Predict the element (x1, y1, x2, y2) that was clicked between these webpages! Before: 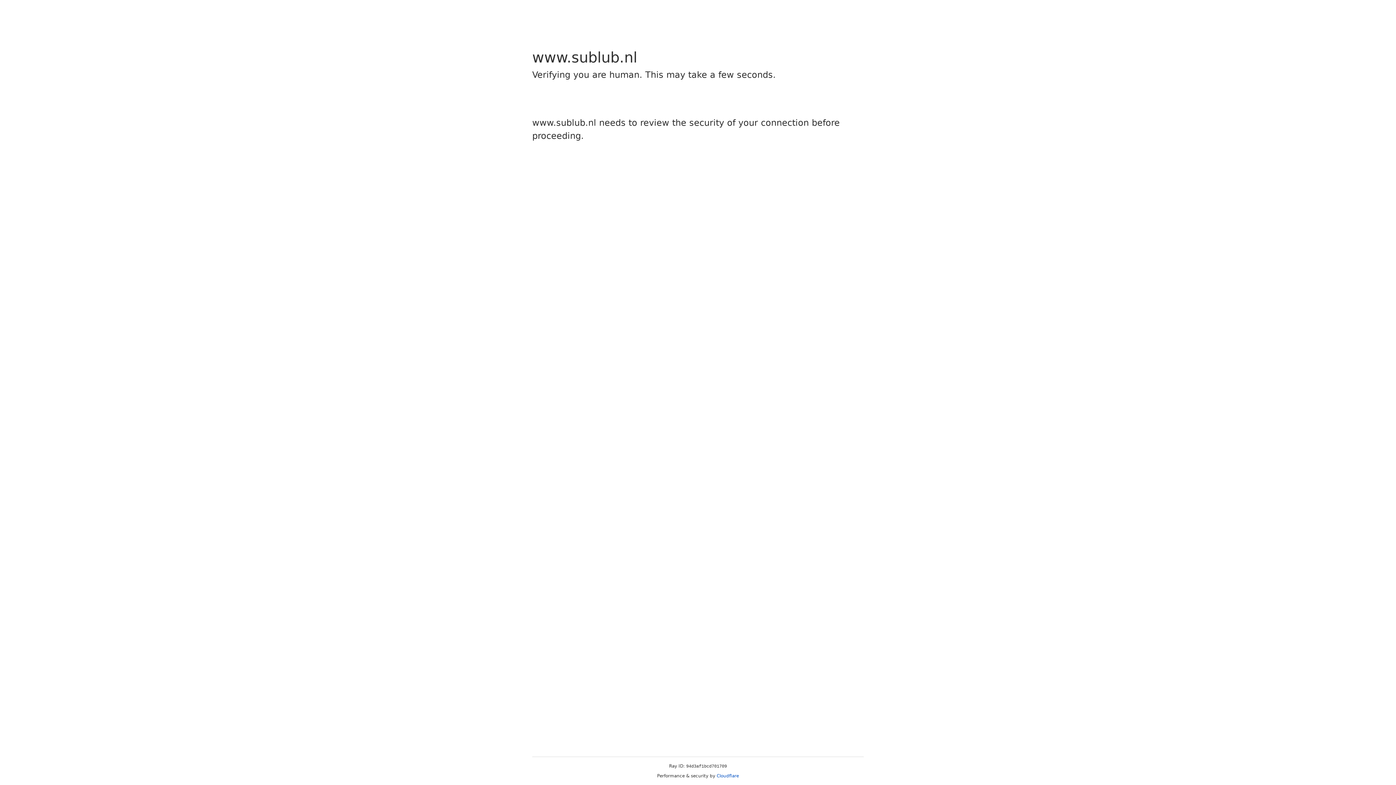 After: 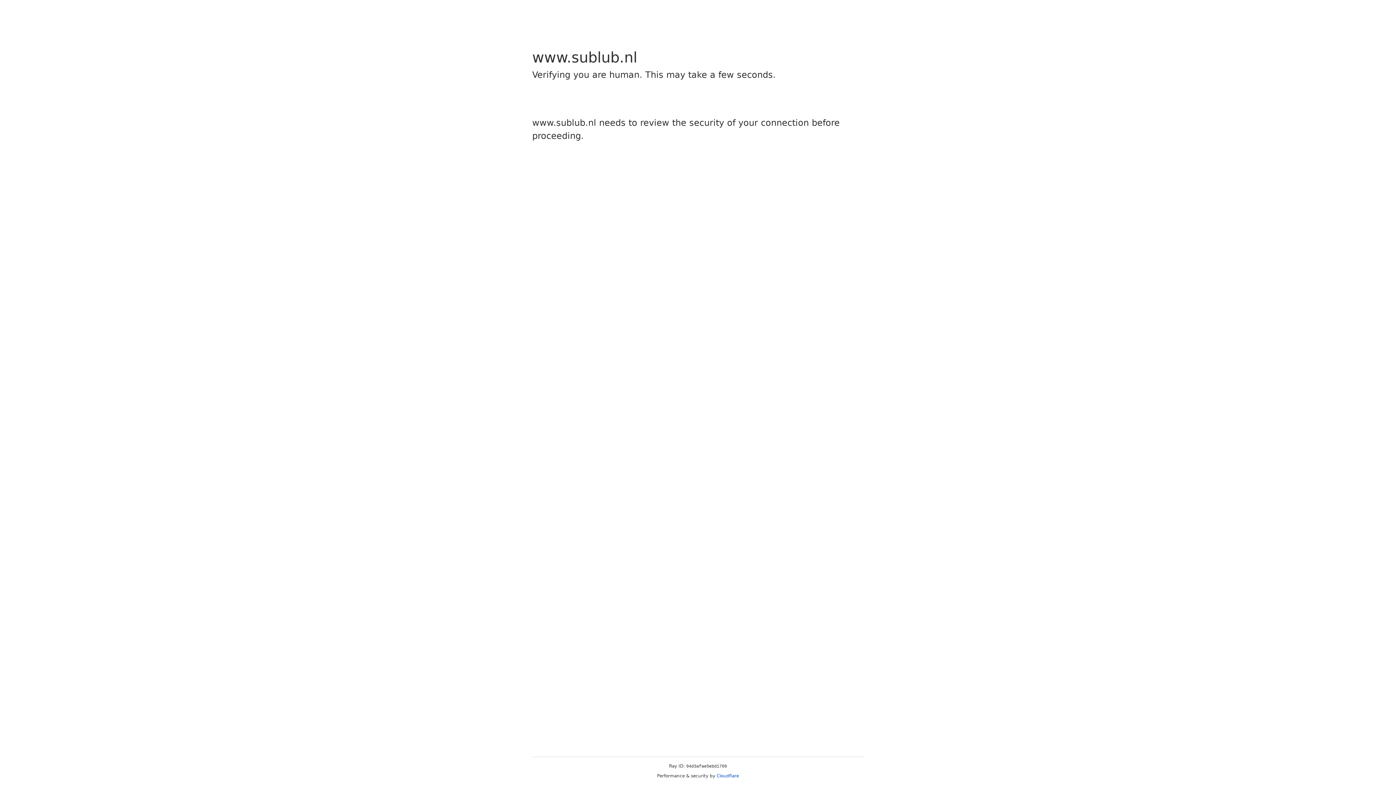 Action: bbox: (716, 773, 739, 778) label: Cloudflare